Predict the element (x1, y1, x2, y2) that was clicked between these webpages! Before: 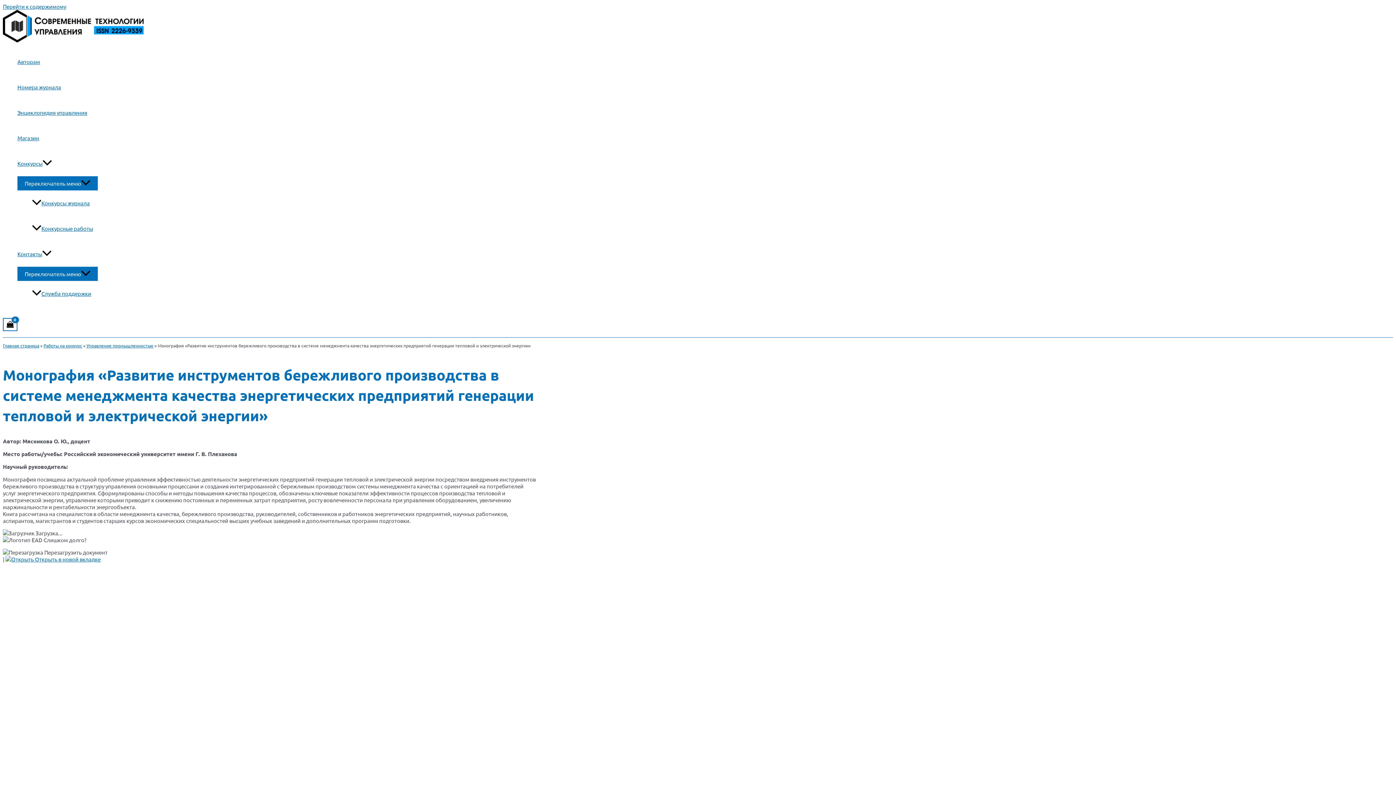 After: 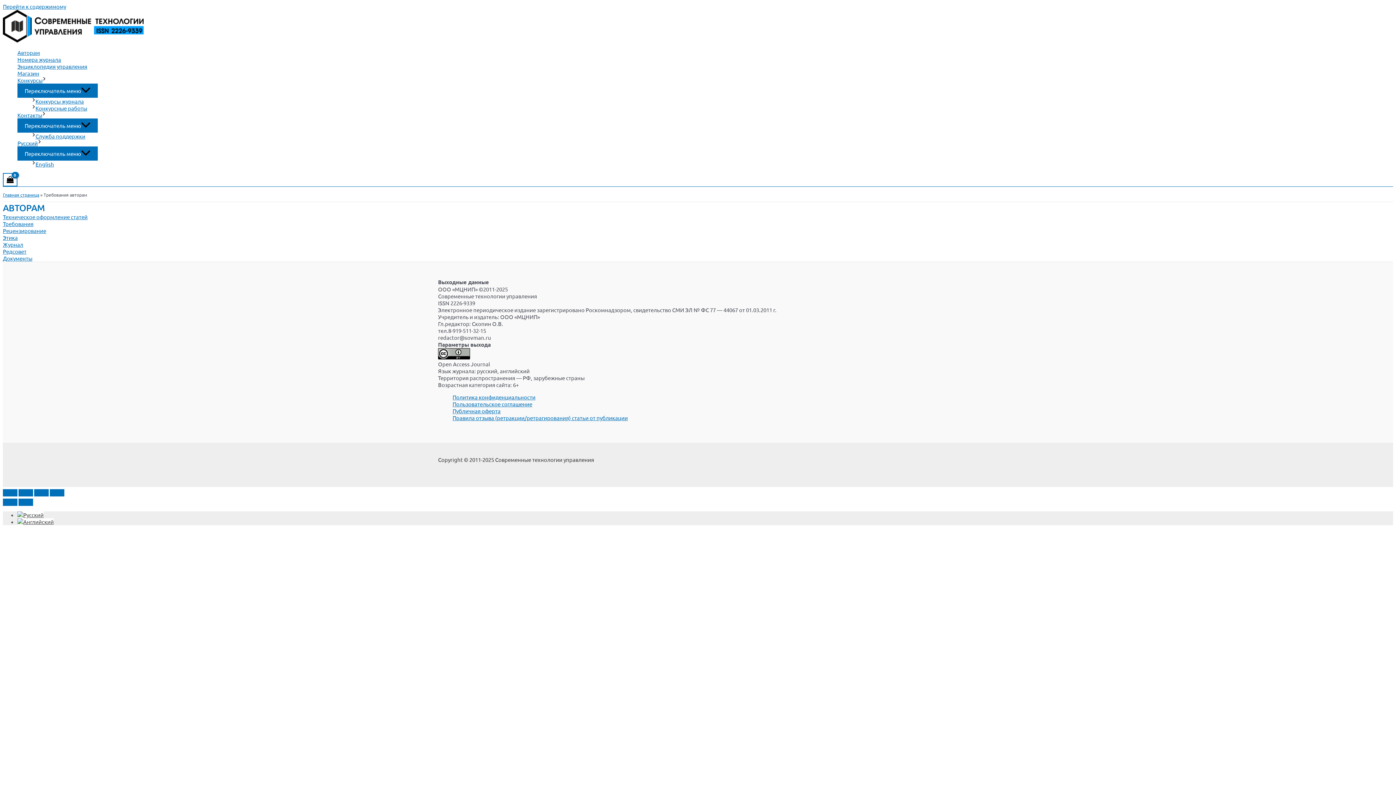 Action: label: Авторам bbox: (17, 49, 97, 74)